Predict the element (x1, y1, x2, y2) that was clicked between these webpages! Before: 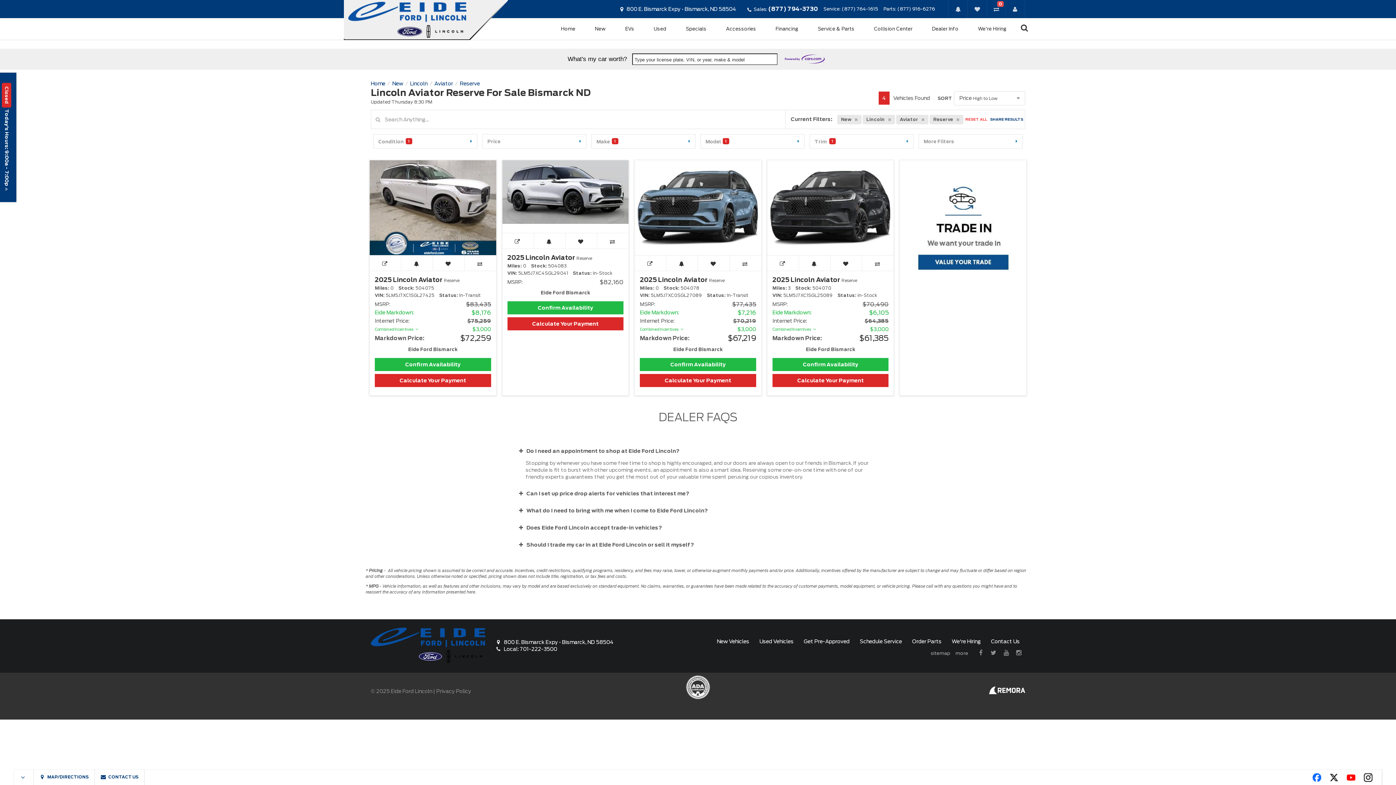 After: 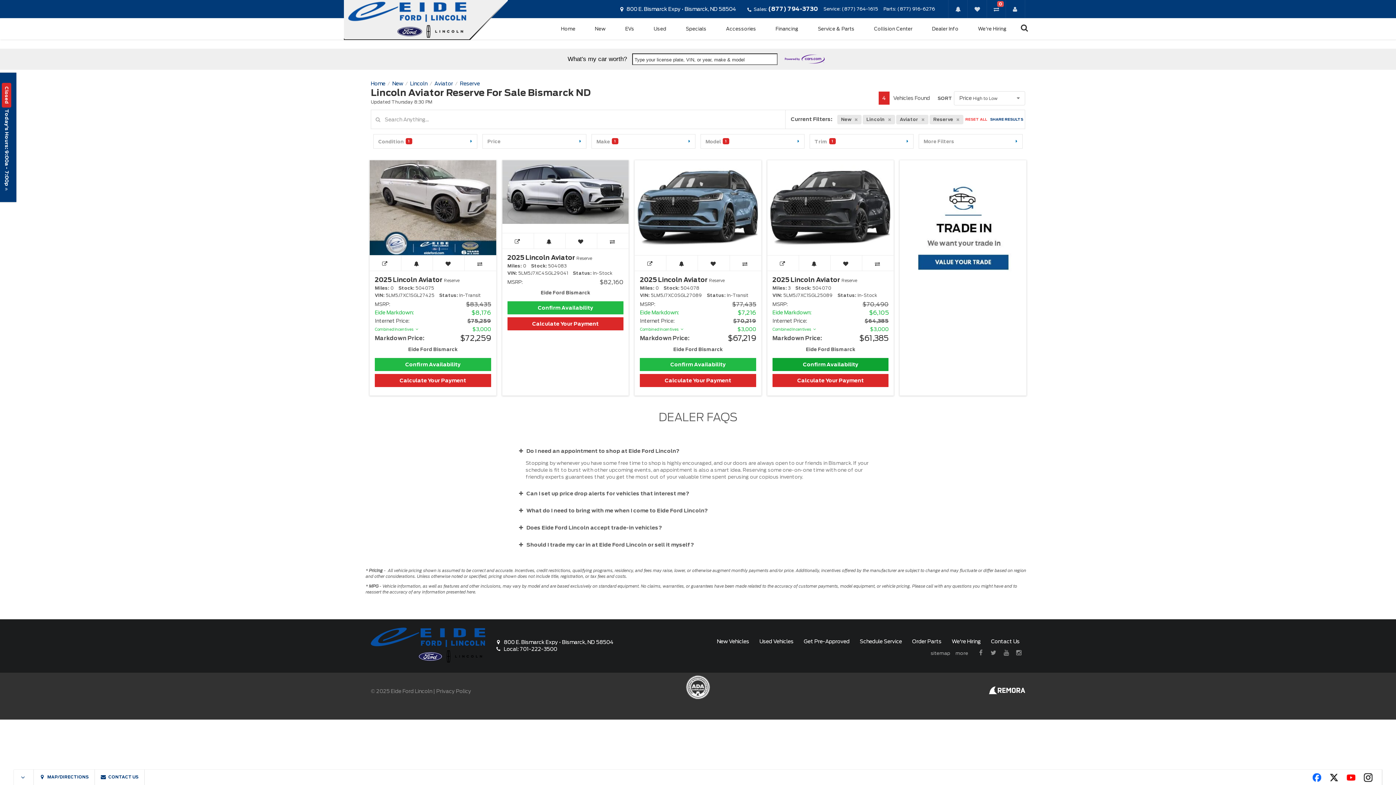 Action: bbox: (772, 358, 888, 371) label: Confirm Availability